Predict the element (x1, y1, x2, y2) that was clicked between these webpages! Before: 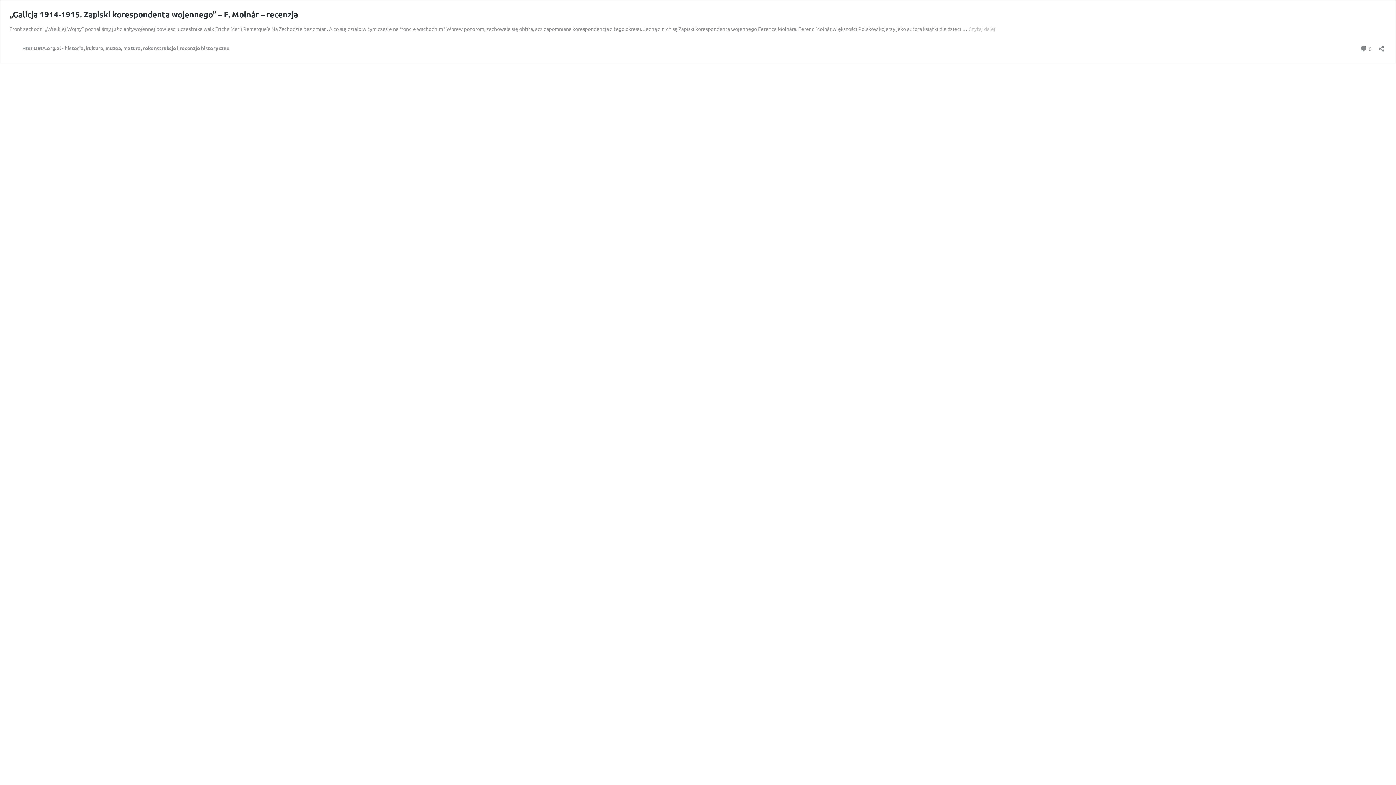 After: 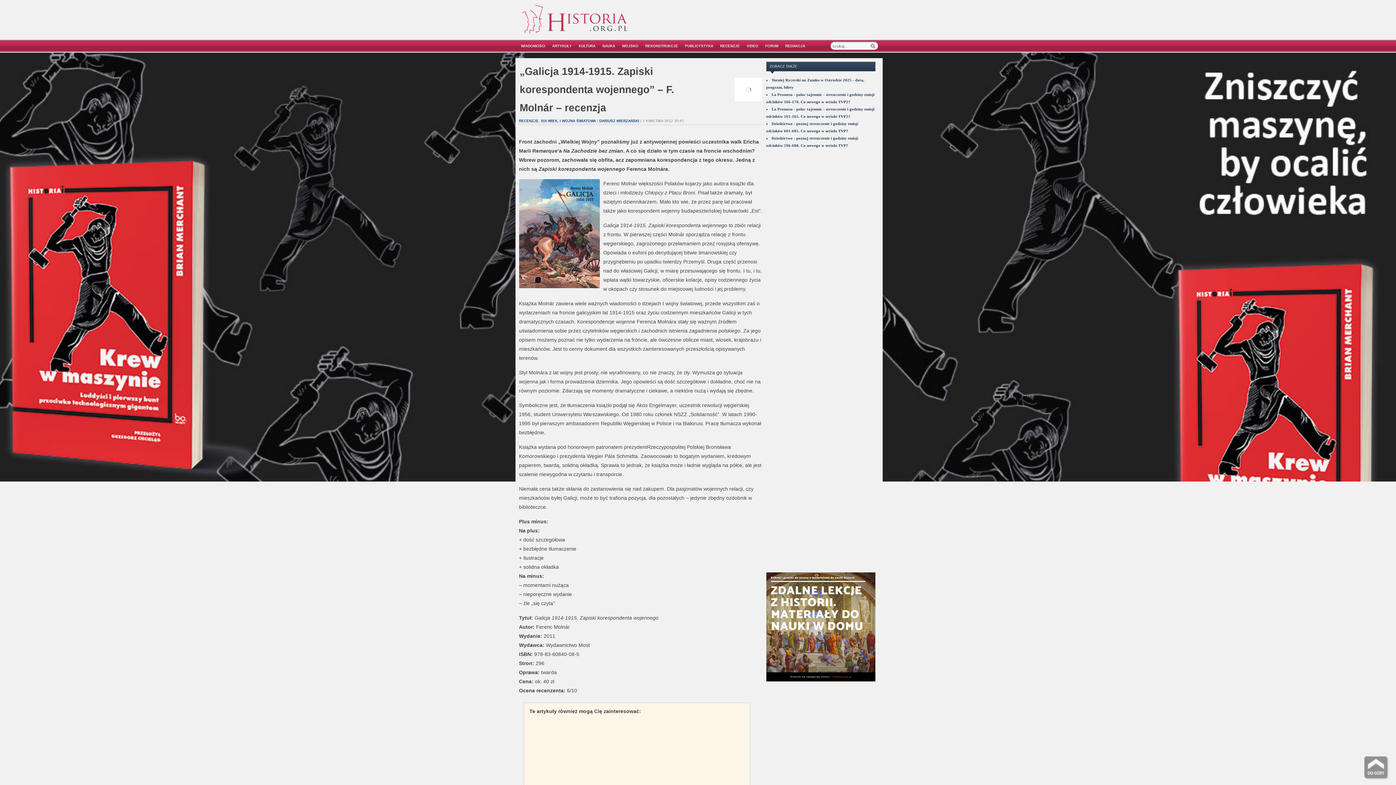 Action: label: „Galicja 1914-1915. Zapiski korespondenta wojennego” – F. Molnár – recenzja bbox: (9, 9, 298, 19)